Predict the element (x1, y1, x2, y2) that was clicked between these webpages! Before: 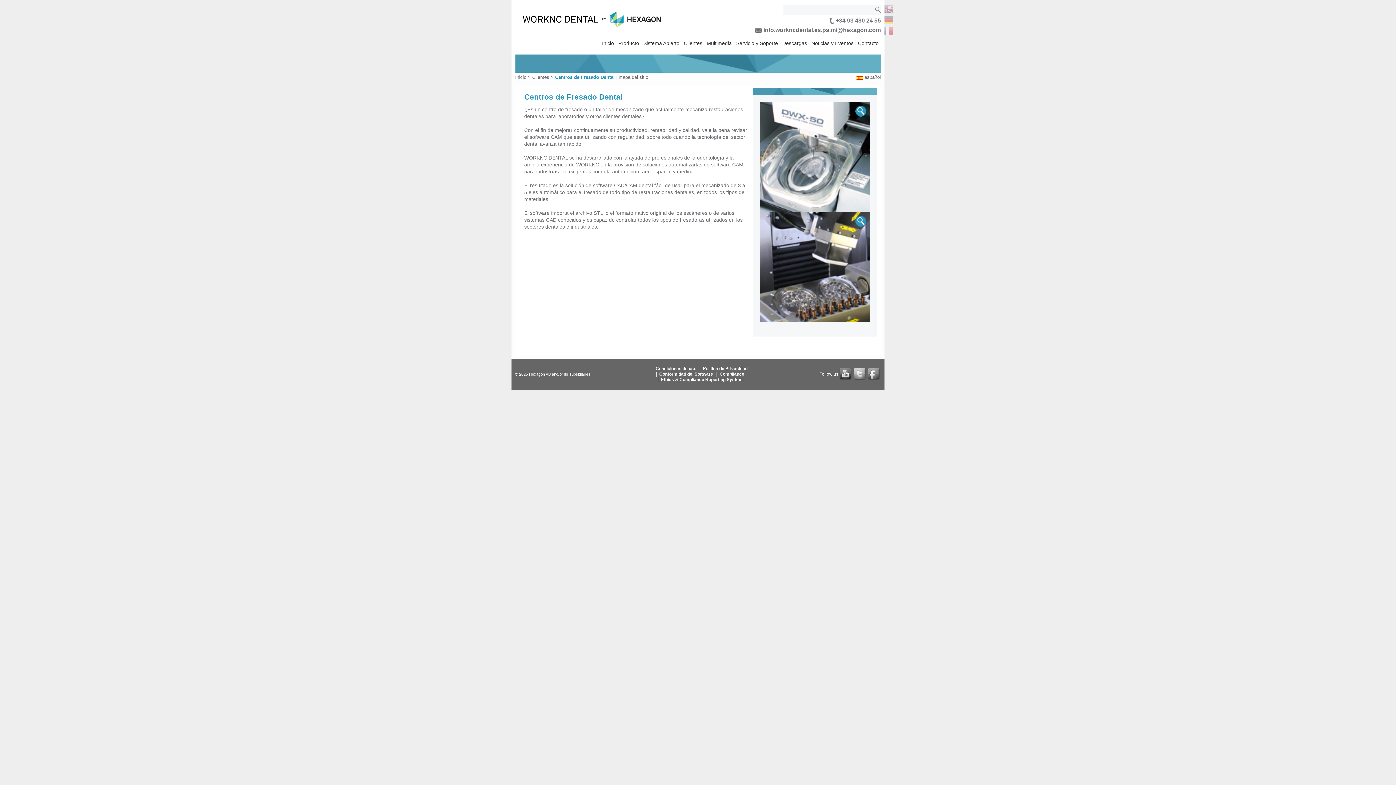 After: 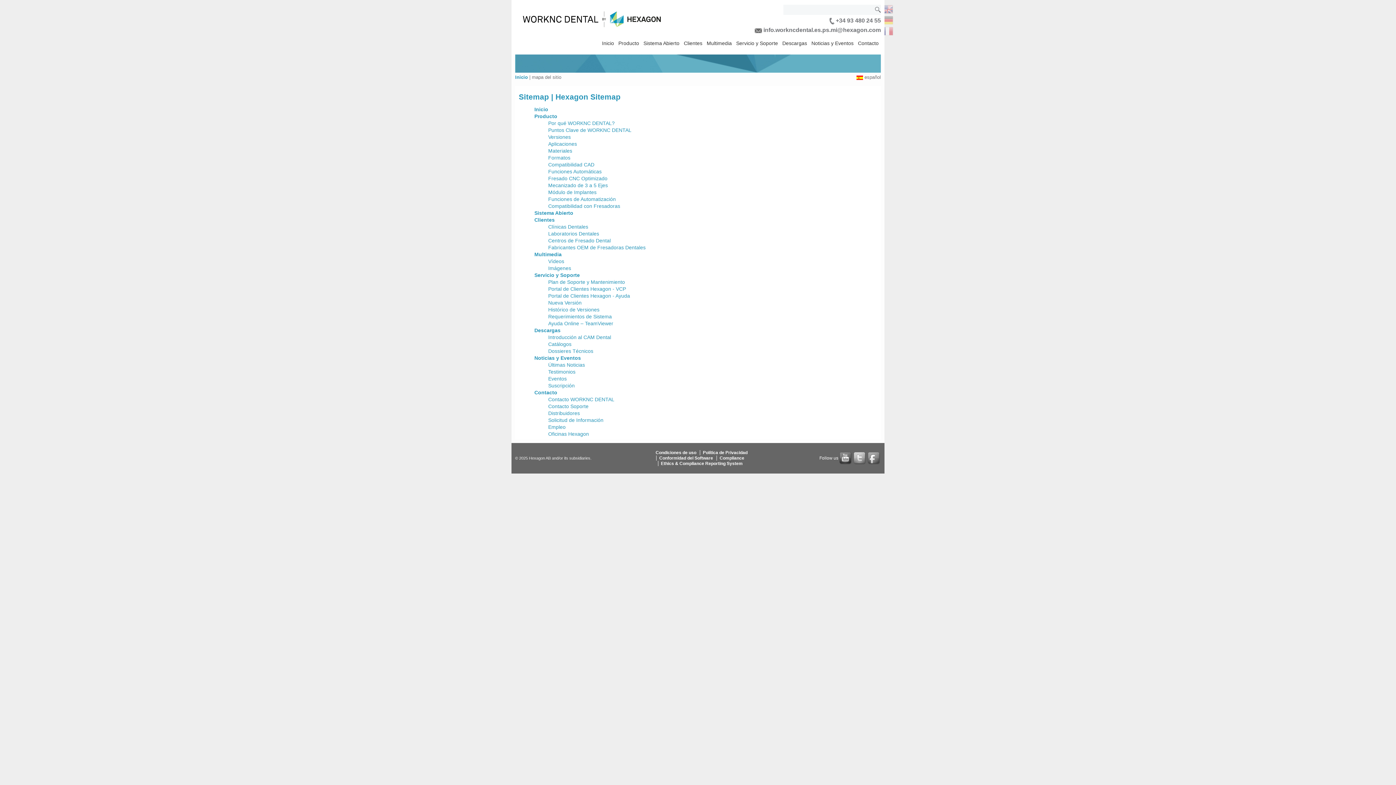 Action: label: mapa del sitio bbox: (618, 74, 648, 80)